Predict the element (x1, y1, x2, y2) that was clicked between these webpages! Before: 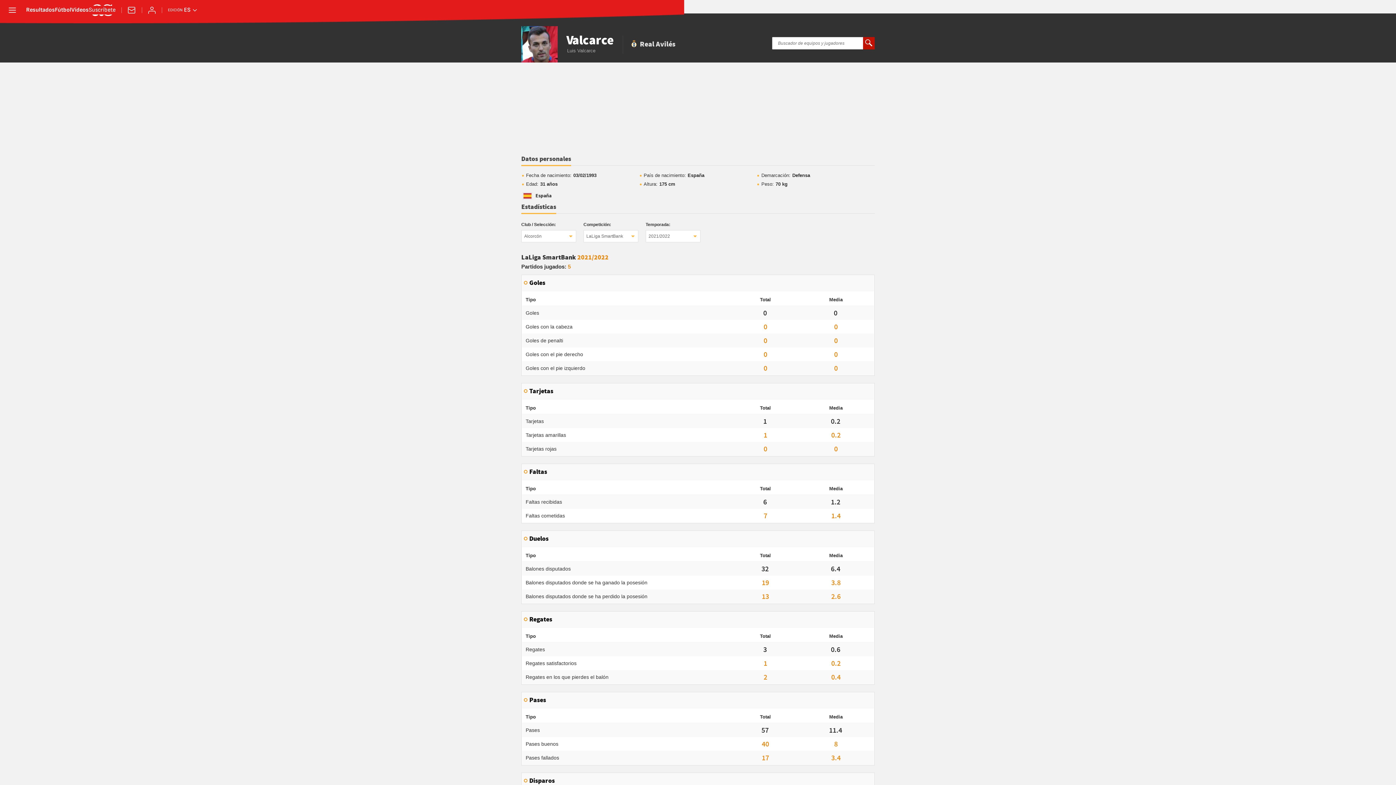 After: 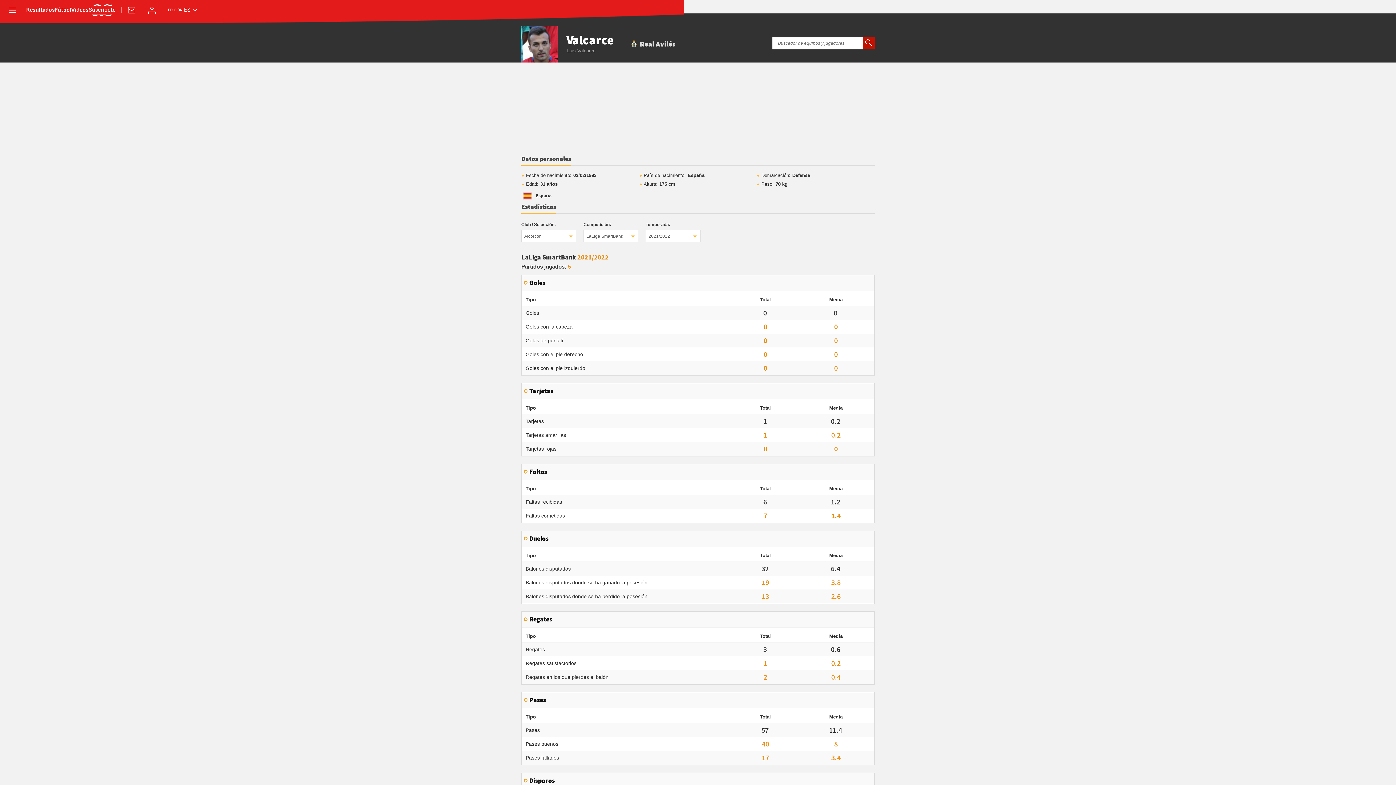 Action: bbox: (865, 39, 872, 47)